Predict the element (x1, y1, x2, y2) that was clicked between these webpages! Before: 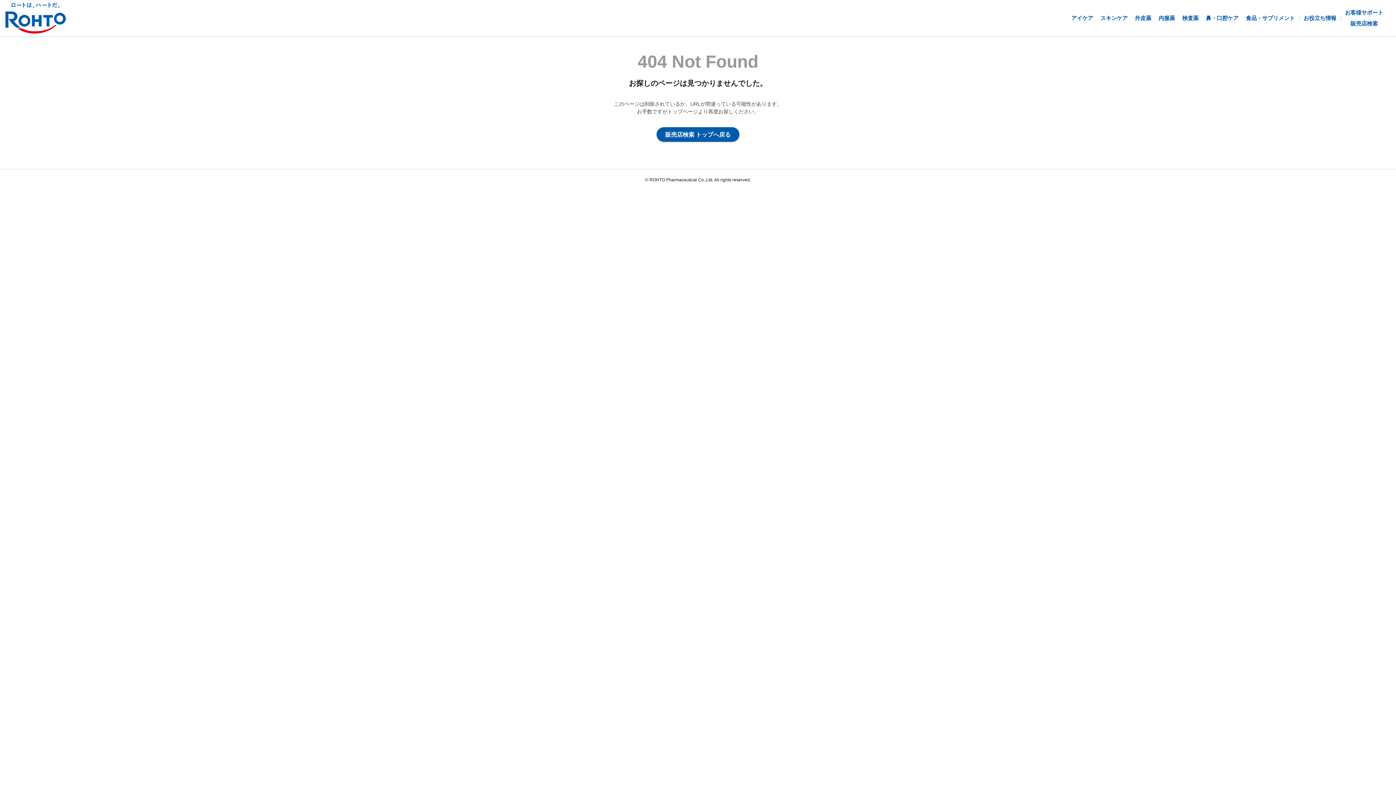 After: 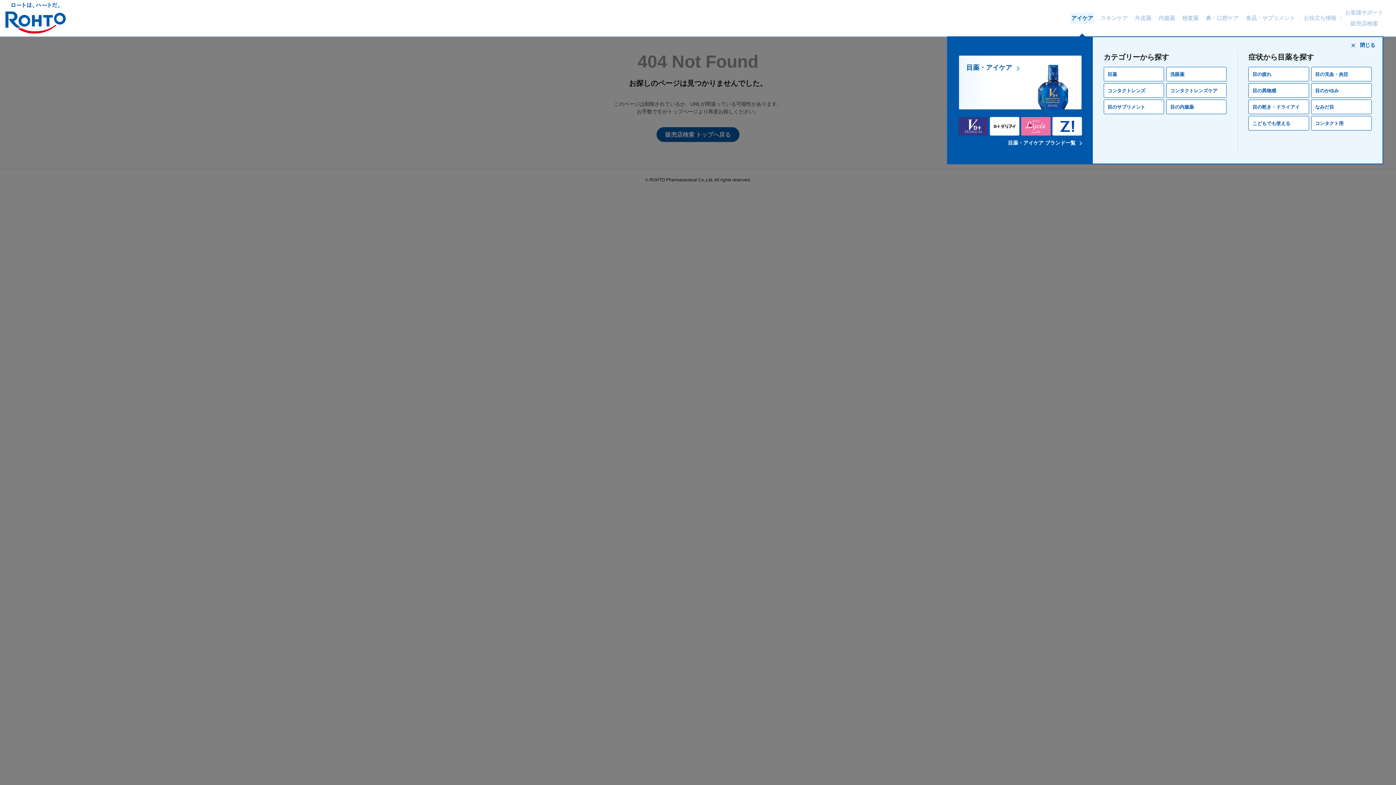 Action: bbox: (1071, 2, 1093, 34) label: アイケア